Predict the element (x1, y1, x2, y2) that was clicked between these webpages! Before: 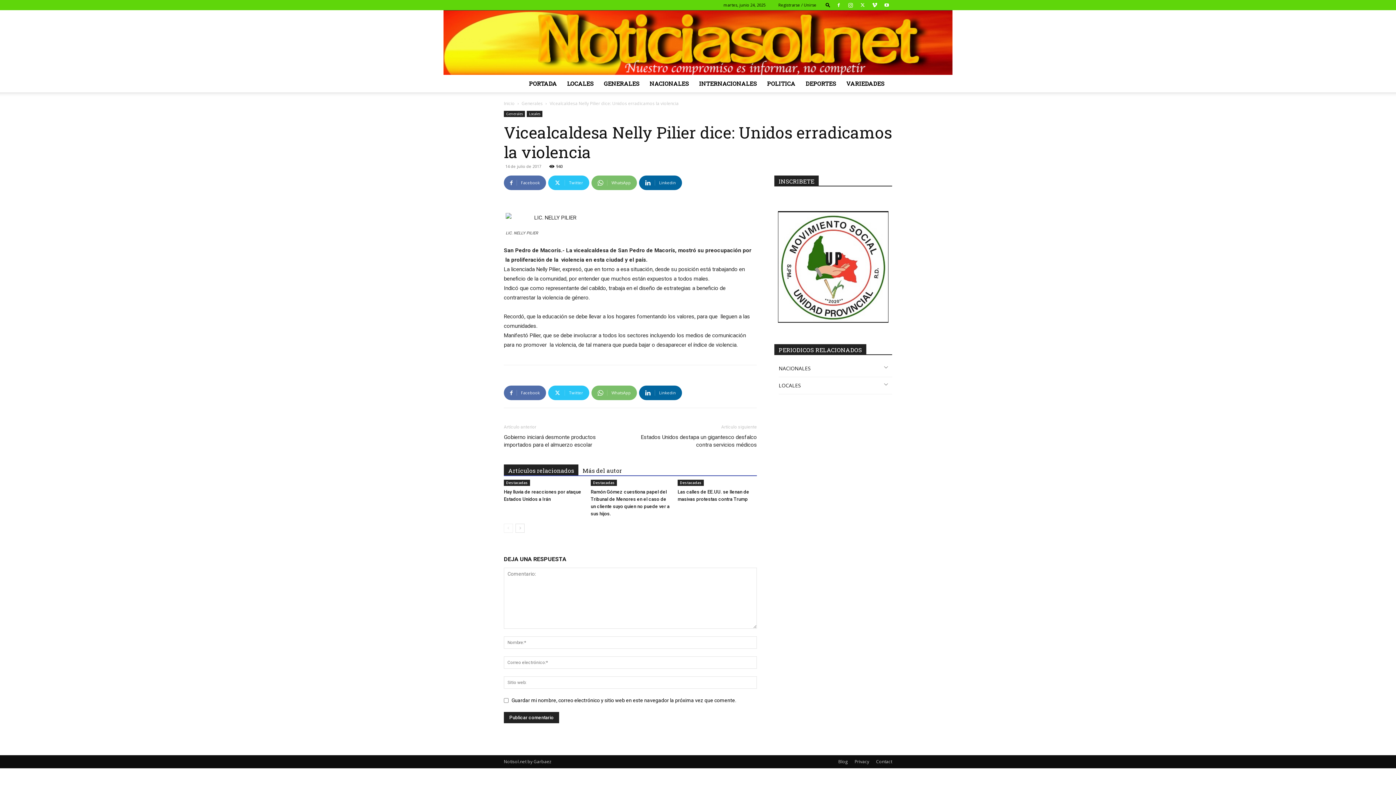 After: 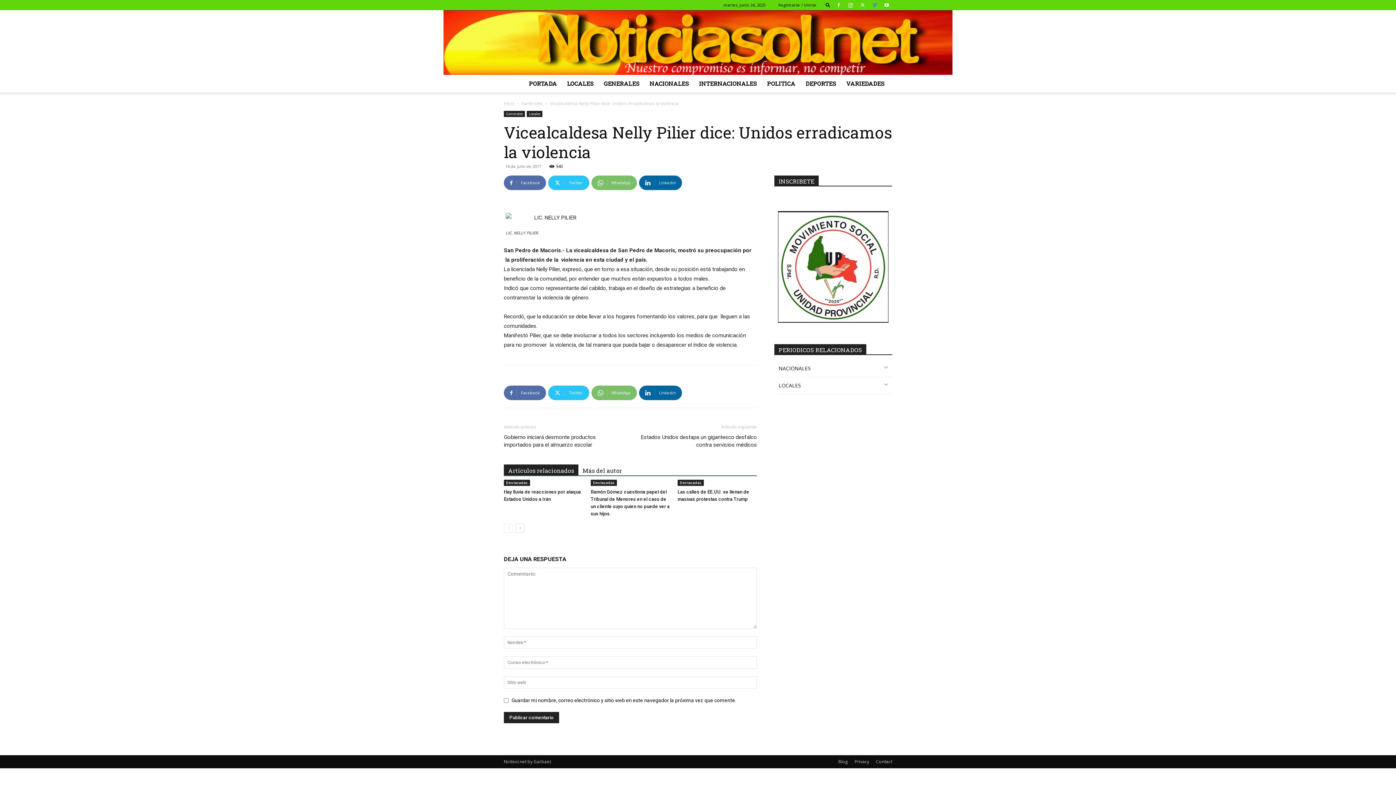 Action: bbox: (869, 0, 880, 10)